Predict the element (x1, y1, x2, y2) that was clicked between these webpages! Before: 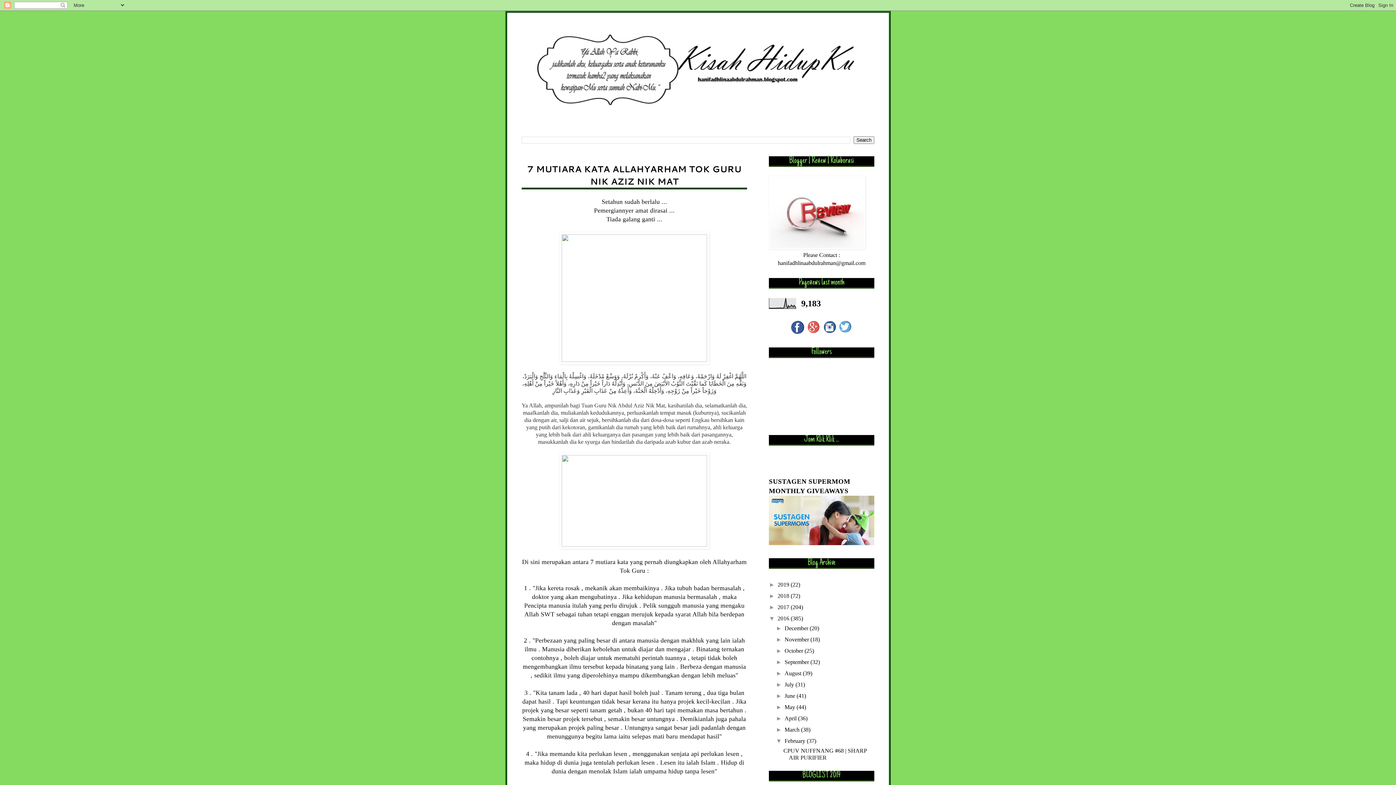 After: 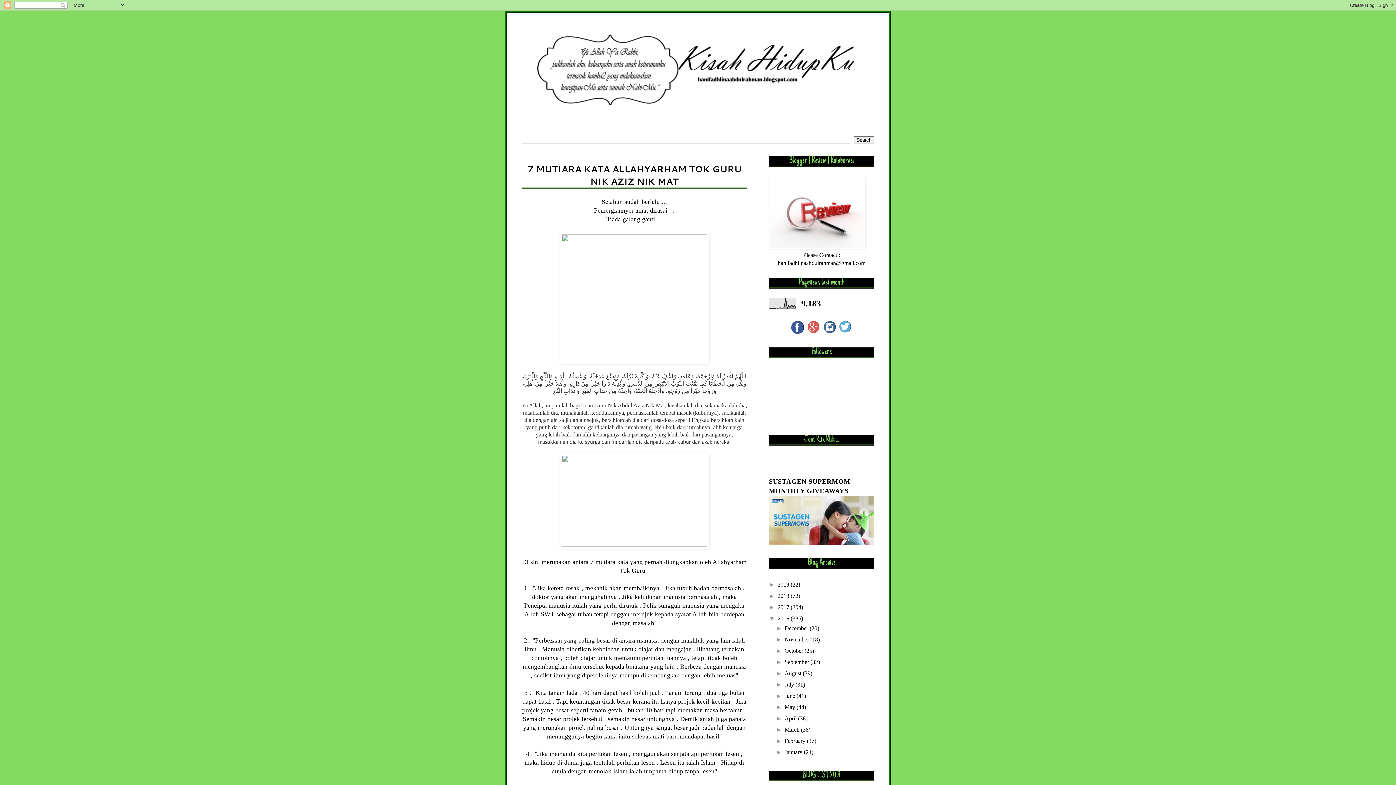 Action: bbox: (776, 738, 784, 744) label: ▼  